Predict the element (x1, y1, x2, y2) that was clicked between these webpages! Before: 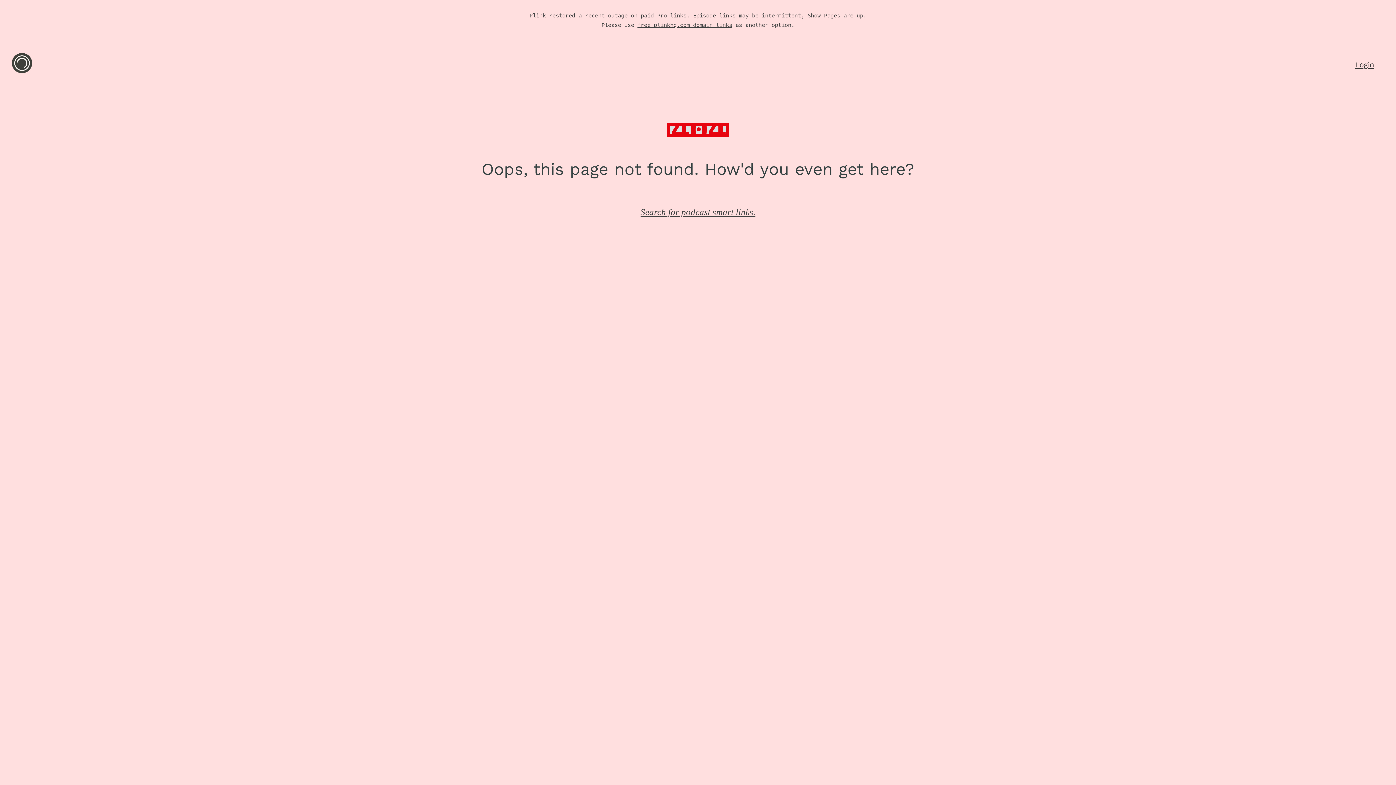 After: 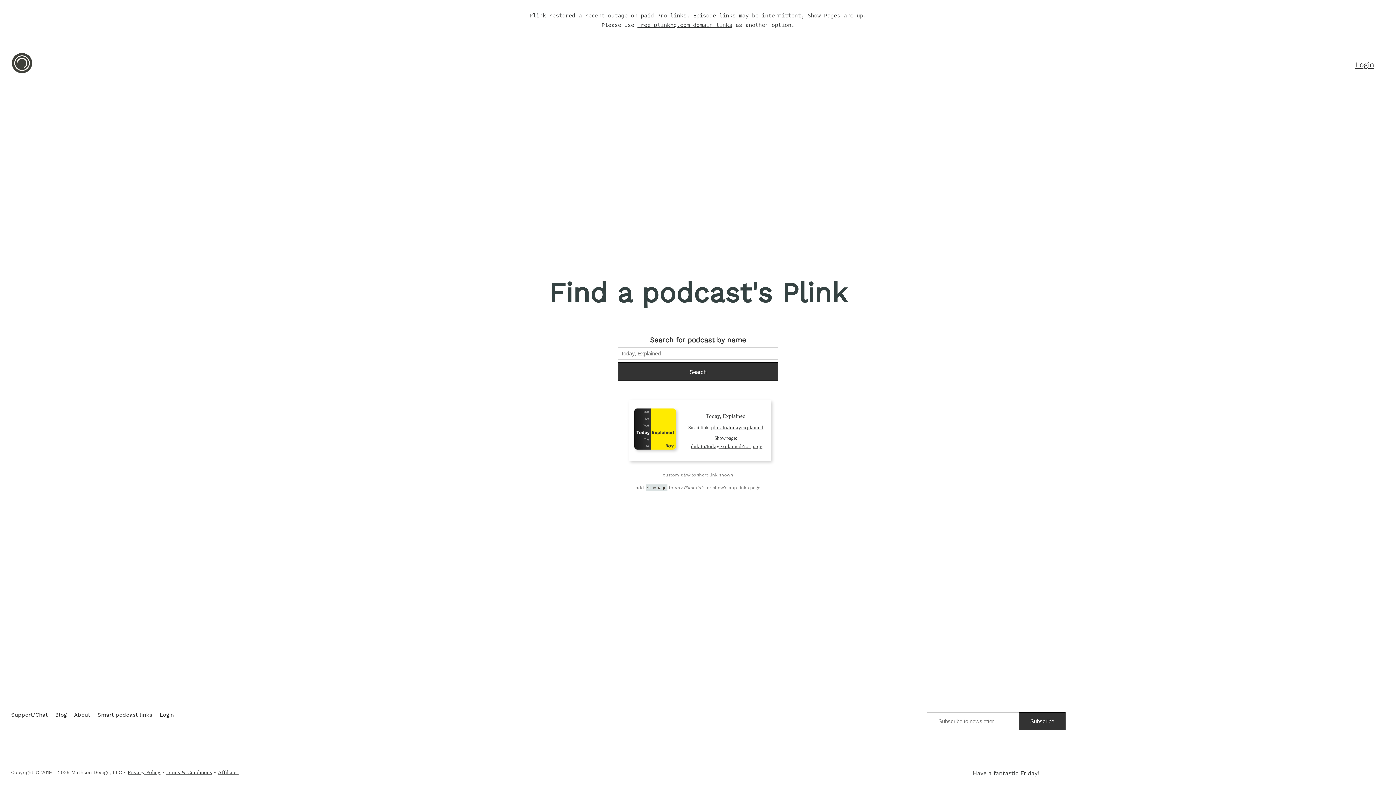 Action: label: Search for podcast smart links. bbox: (640, 207, 755, 217)